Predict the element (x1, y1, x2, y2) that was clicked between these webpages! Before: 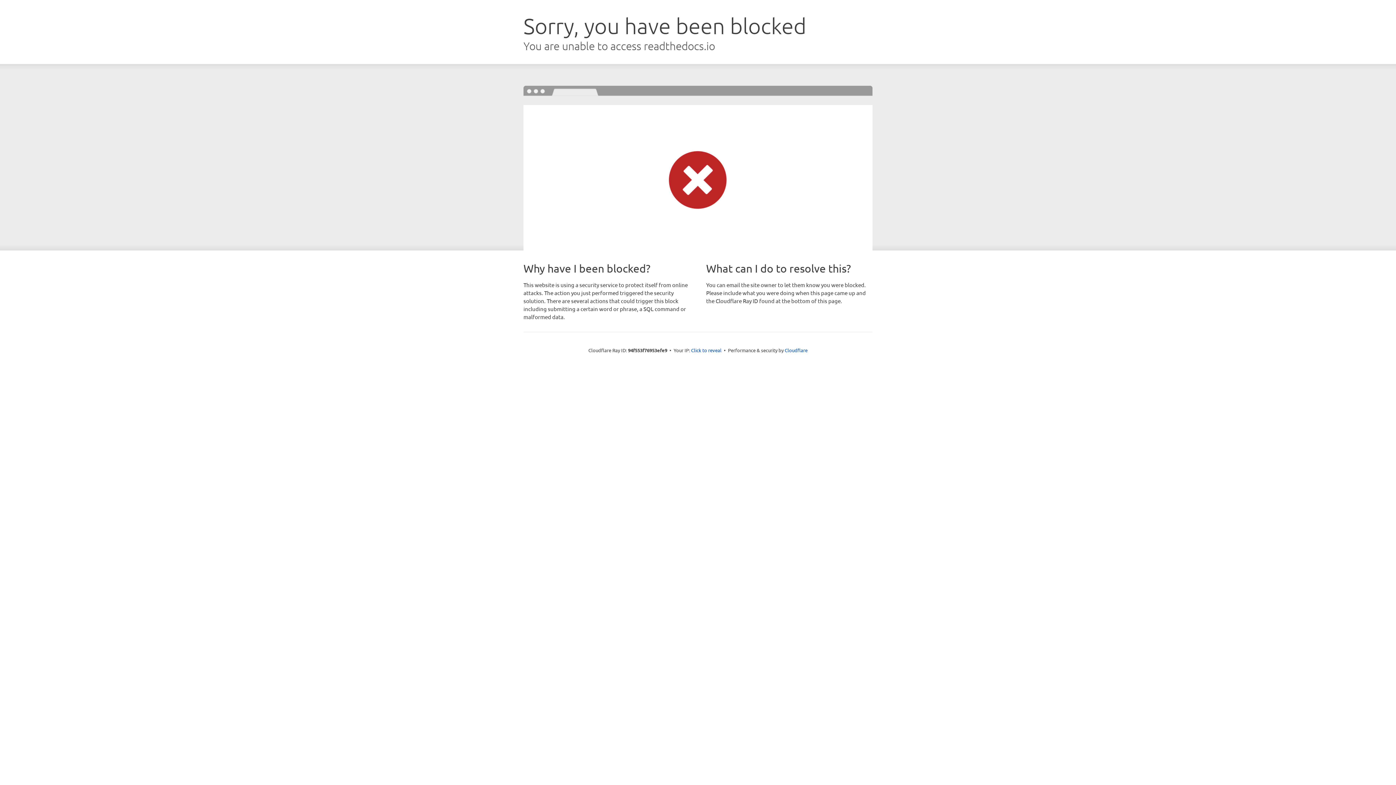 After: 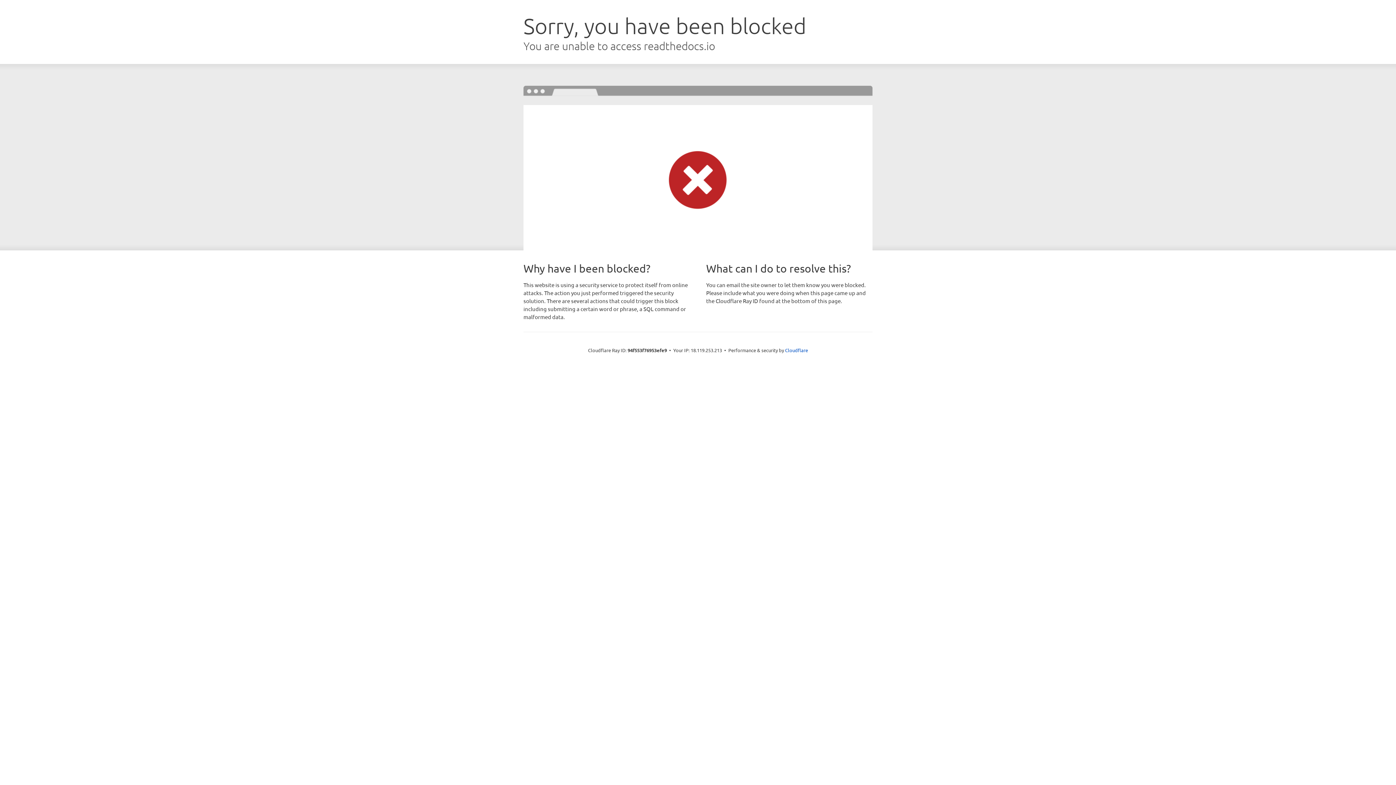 Action: label: Click to reveal bbox: (691, 346, 721, 353)